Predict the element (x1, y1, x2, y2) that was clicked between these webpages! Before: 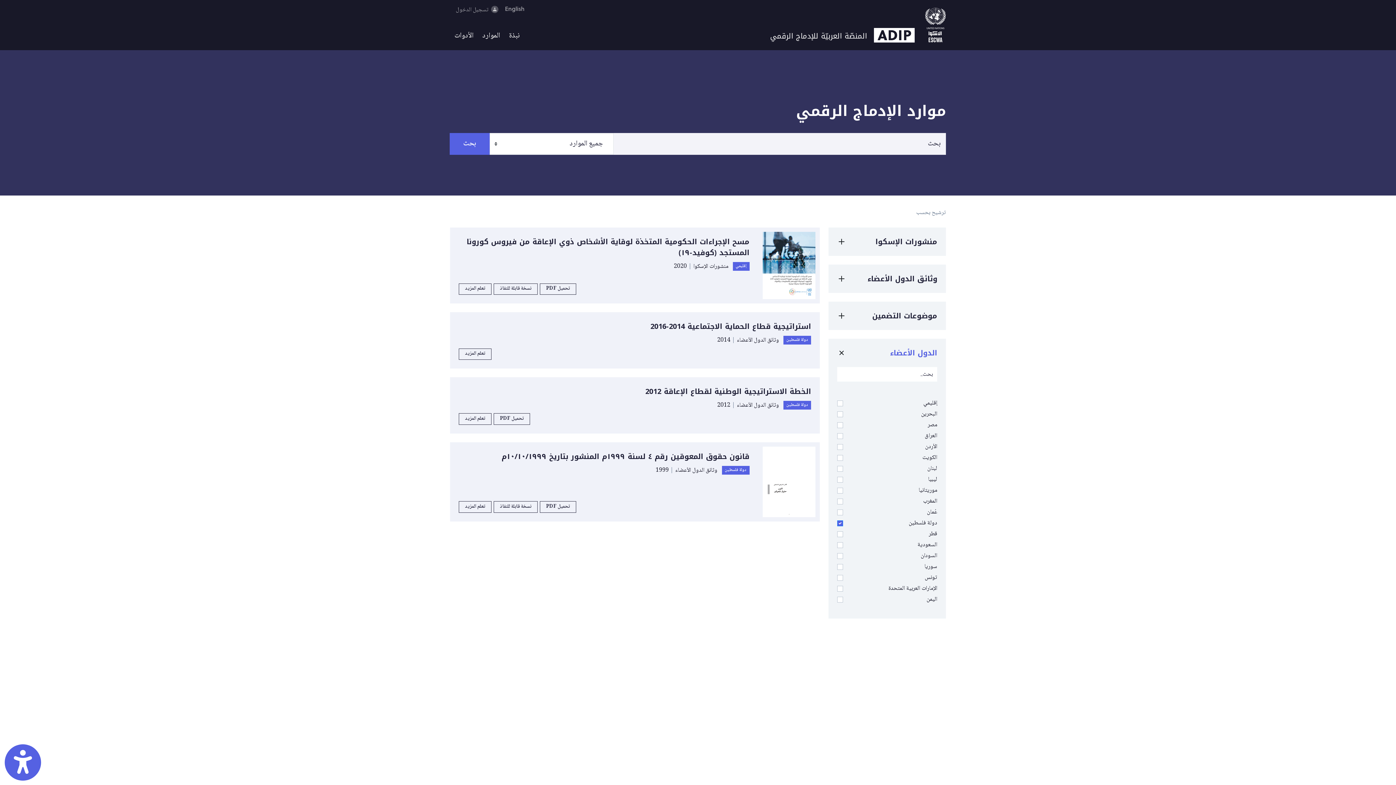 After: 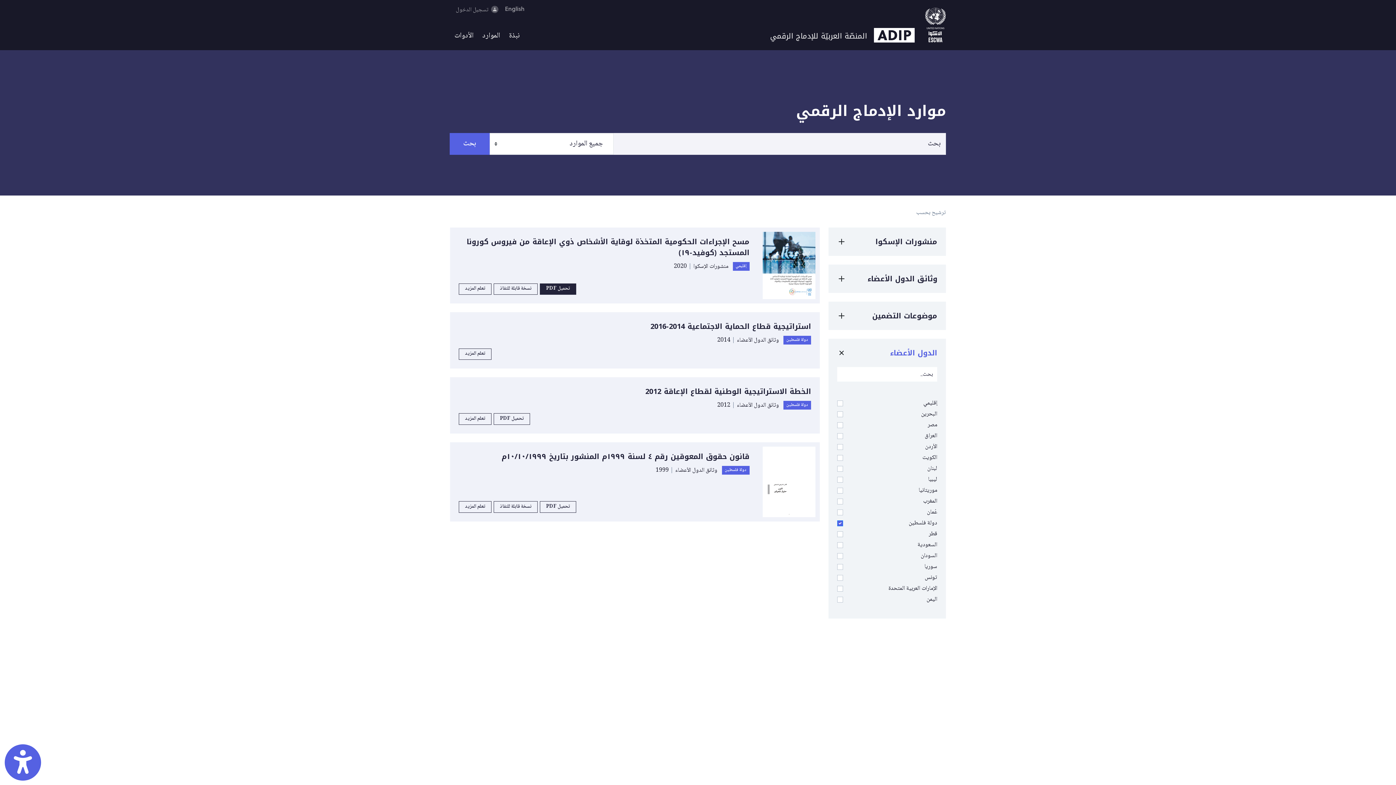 Action: label: تحميل PDF
Opens a new window bbox: (540, 283, 576, 295)